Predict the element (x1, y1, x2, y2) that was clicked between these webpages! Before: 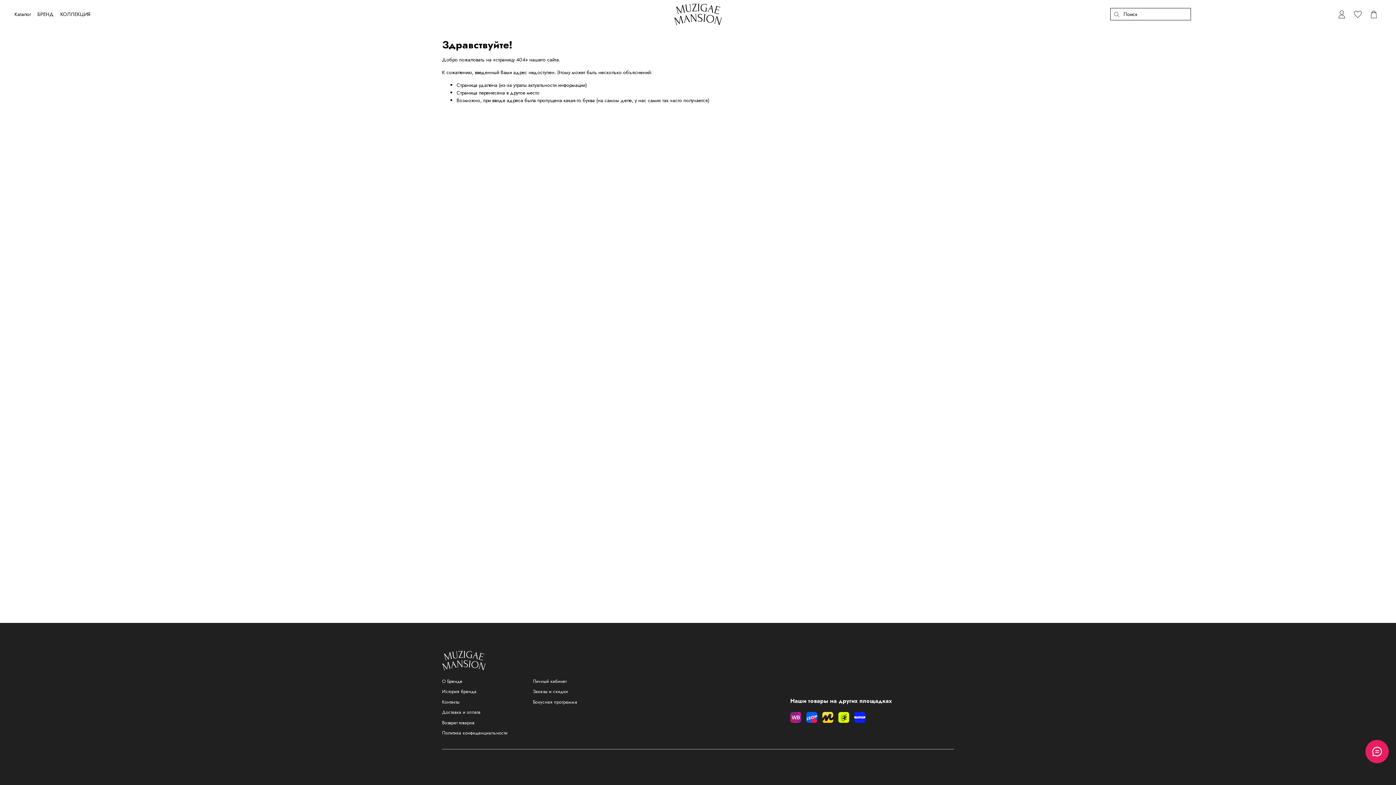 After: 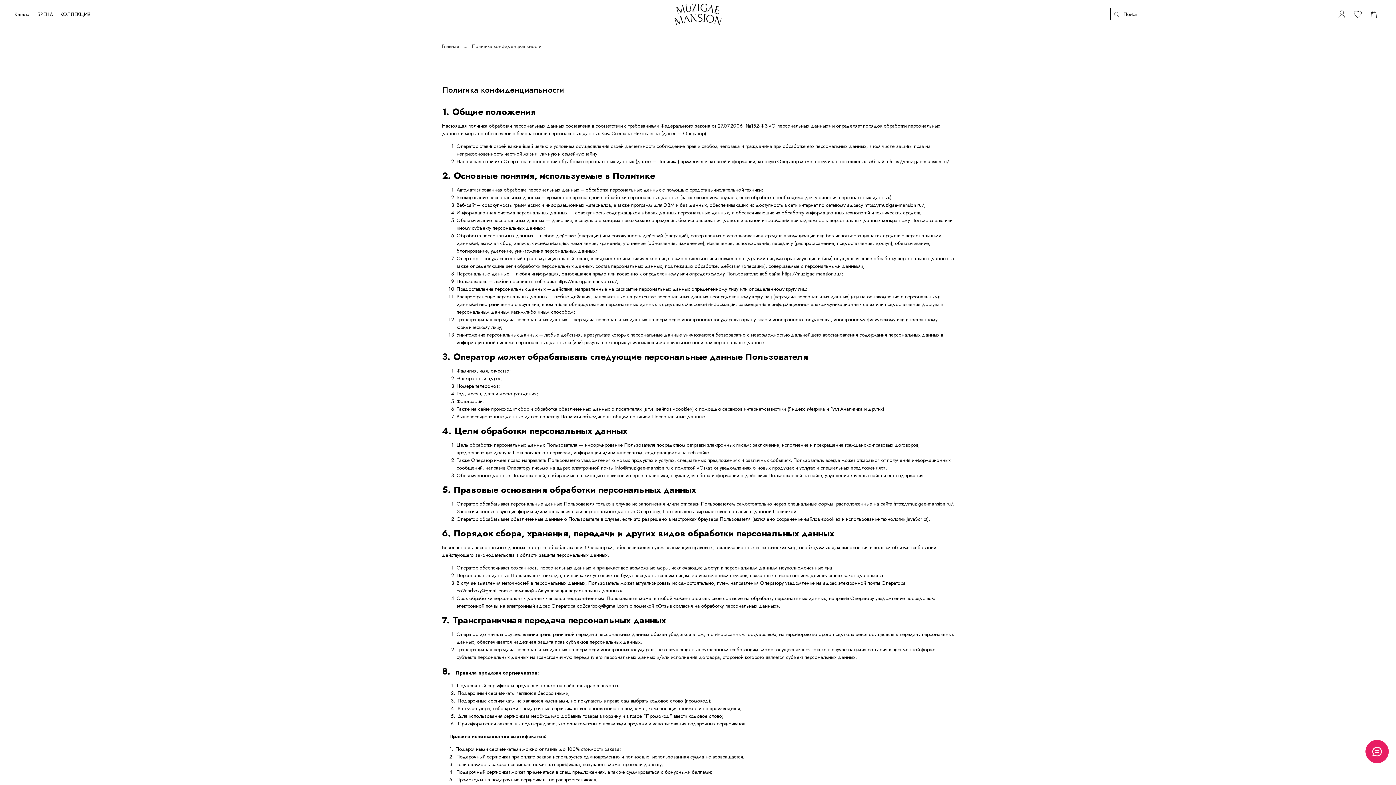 Action: label: Политика конфиденциальности bbox: (442, 730, 507, 736)